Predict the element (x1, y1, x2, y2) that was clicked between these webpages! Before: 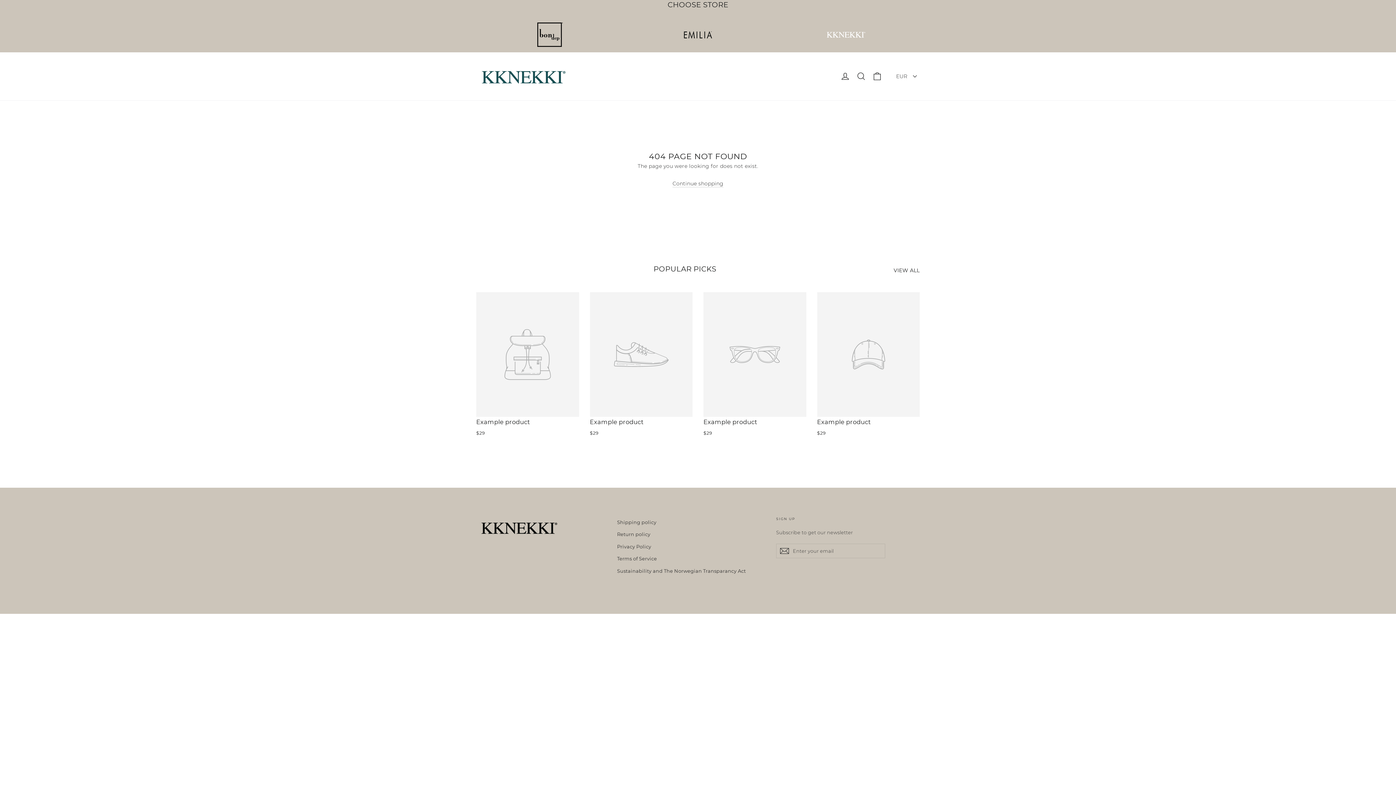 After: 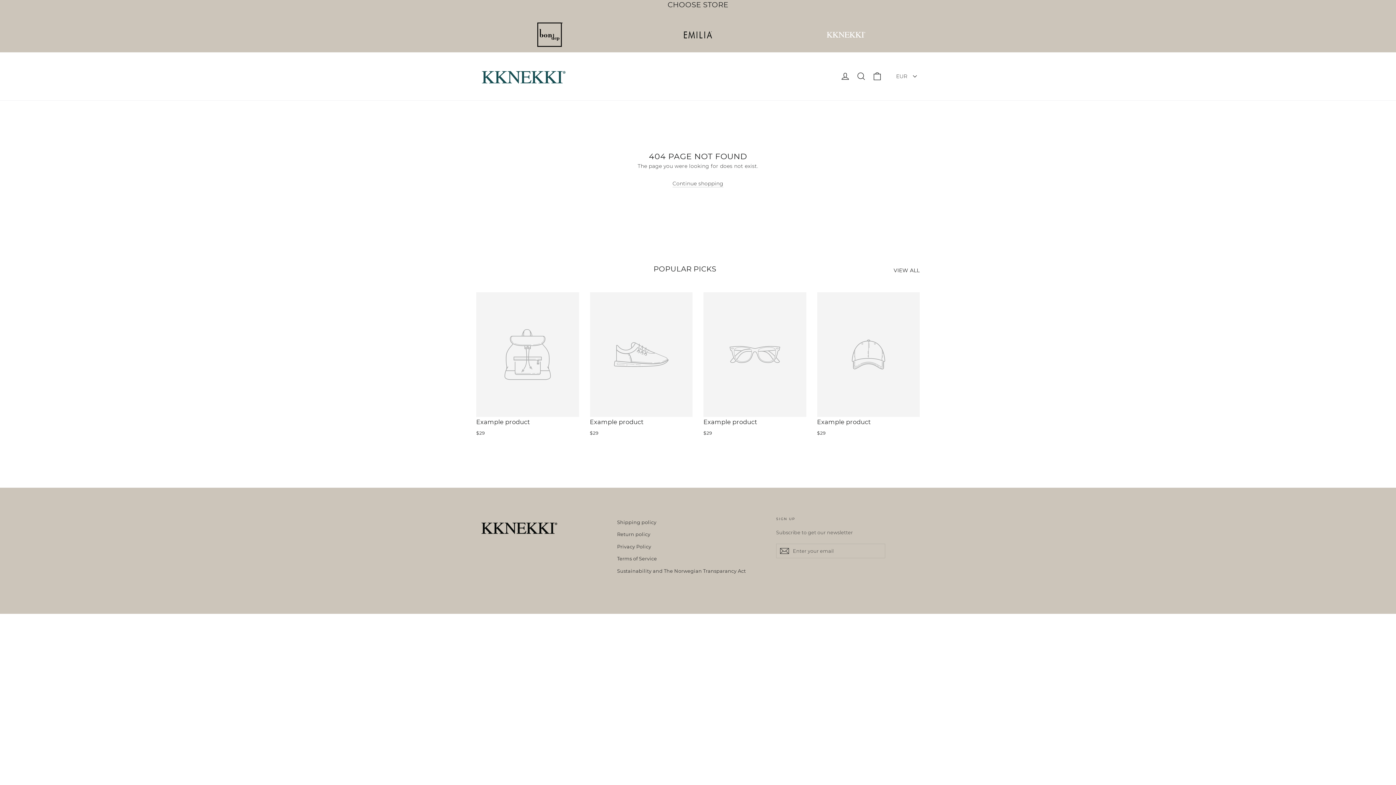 Action: bbox: (817, 292, 920, 437) label: Example product
$29